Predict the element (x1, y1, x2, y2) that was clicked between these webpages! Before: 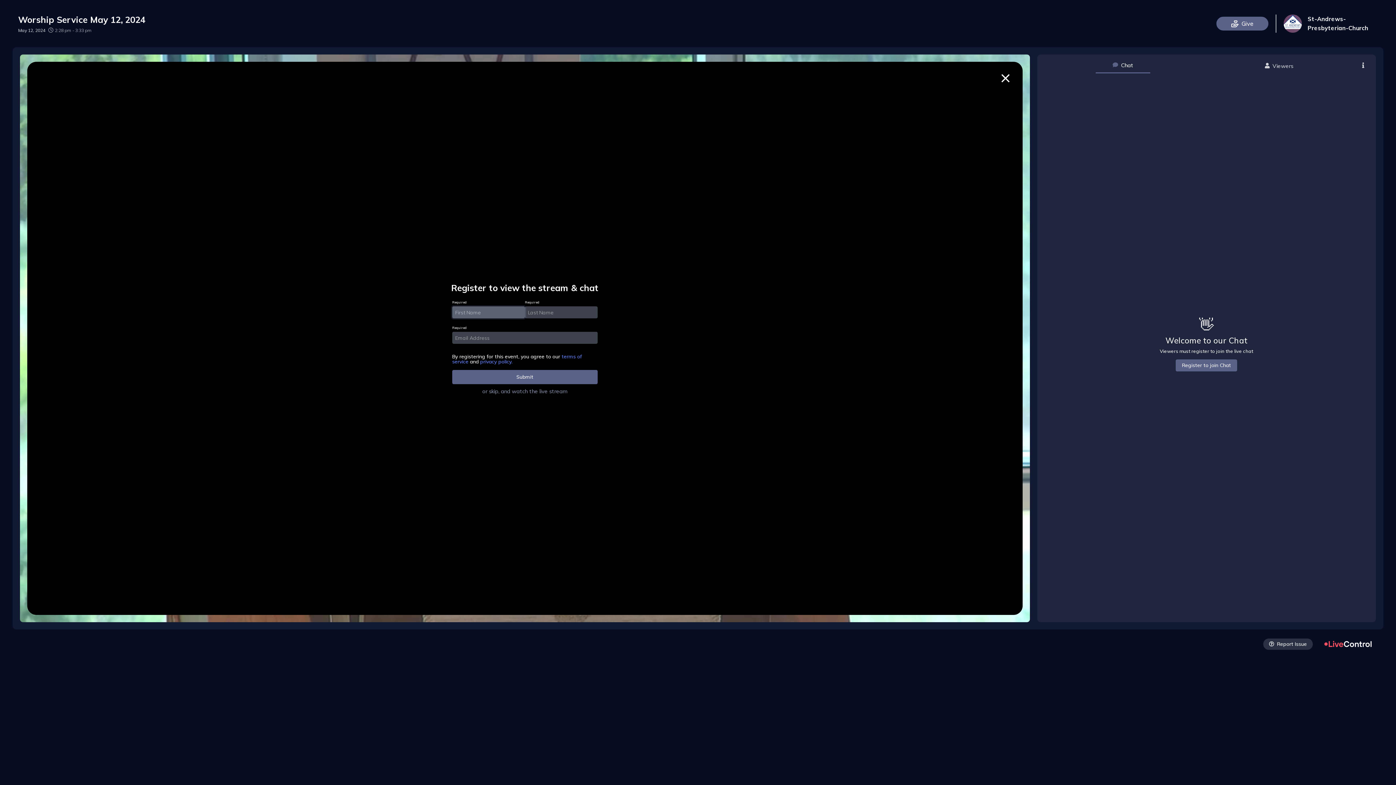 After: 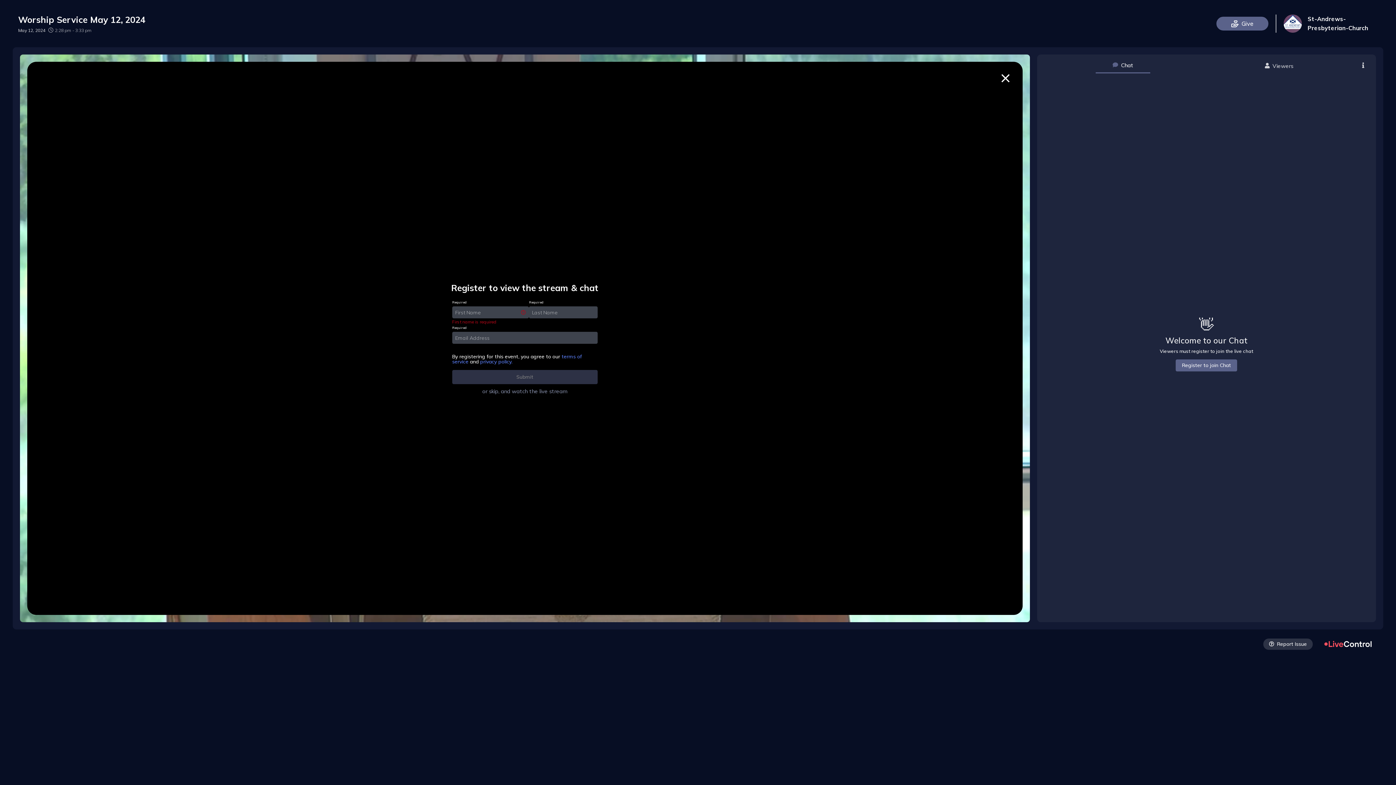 Action: bbox: (1320, 637, 1376, 651)